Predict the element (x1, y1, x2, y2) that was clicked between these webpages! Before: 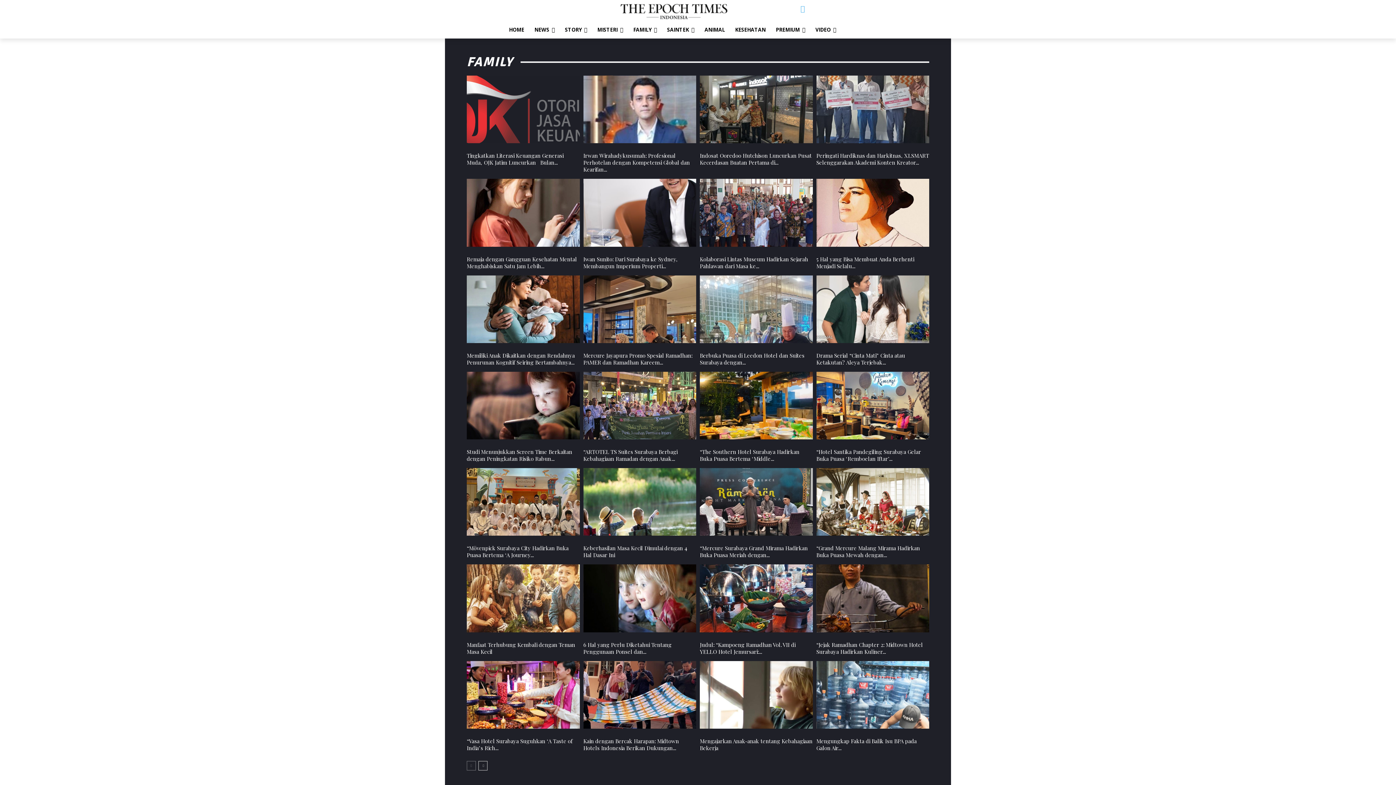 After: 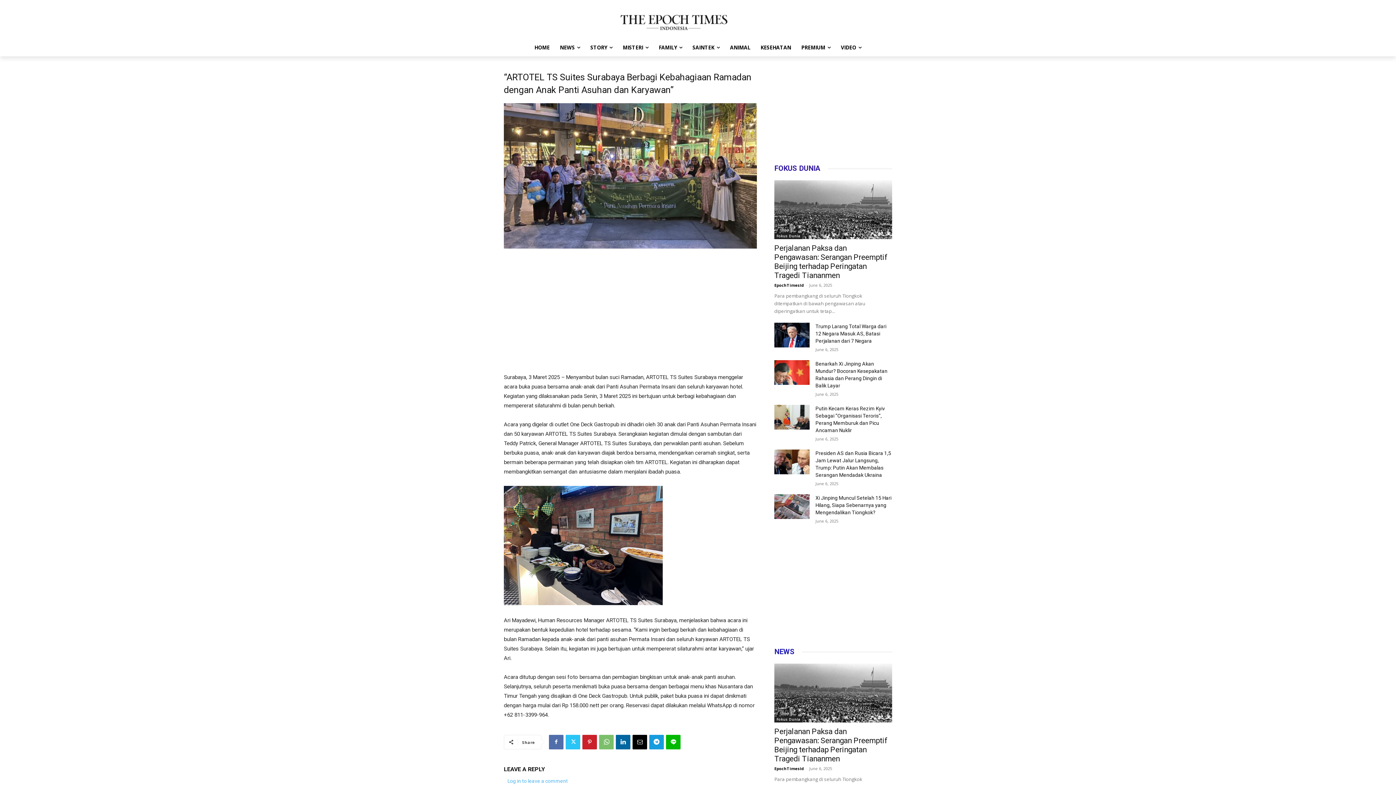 Action: label: “ARTOTEL TS Suites Surabaya Berbagi Kebahagiaan Ramadan dengan Anak... bbox: (583, 448, 677, 462)